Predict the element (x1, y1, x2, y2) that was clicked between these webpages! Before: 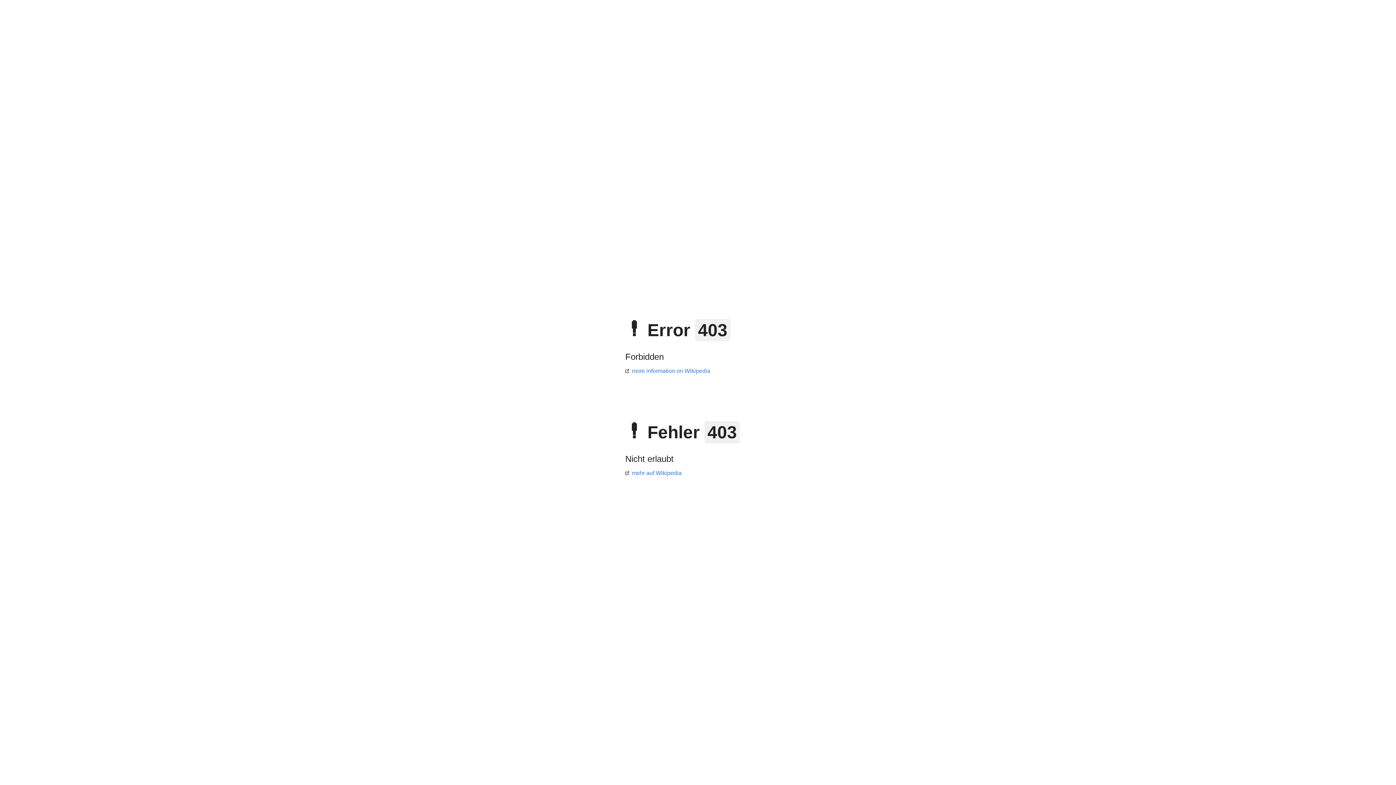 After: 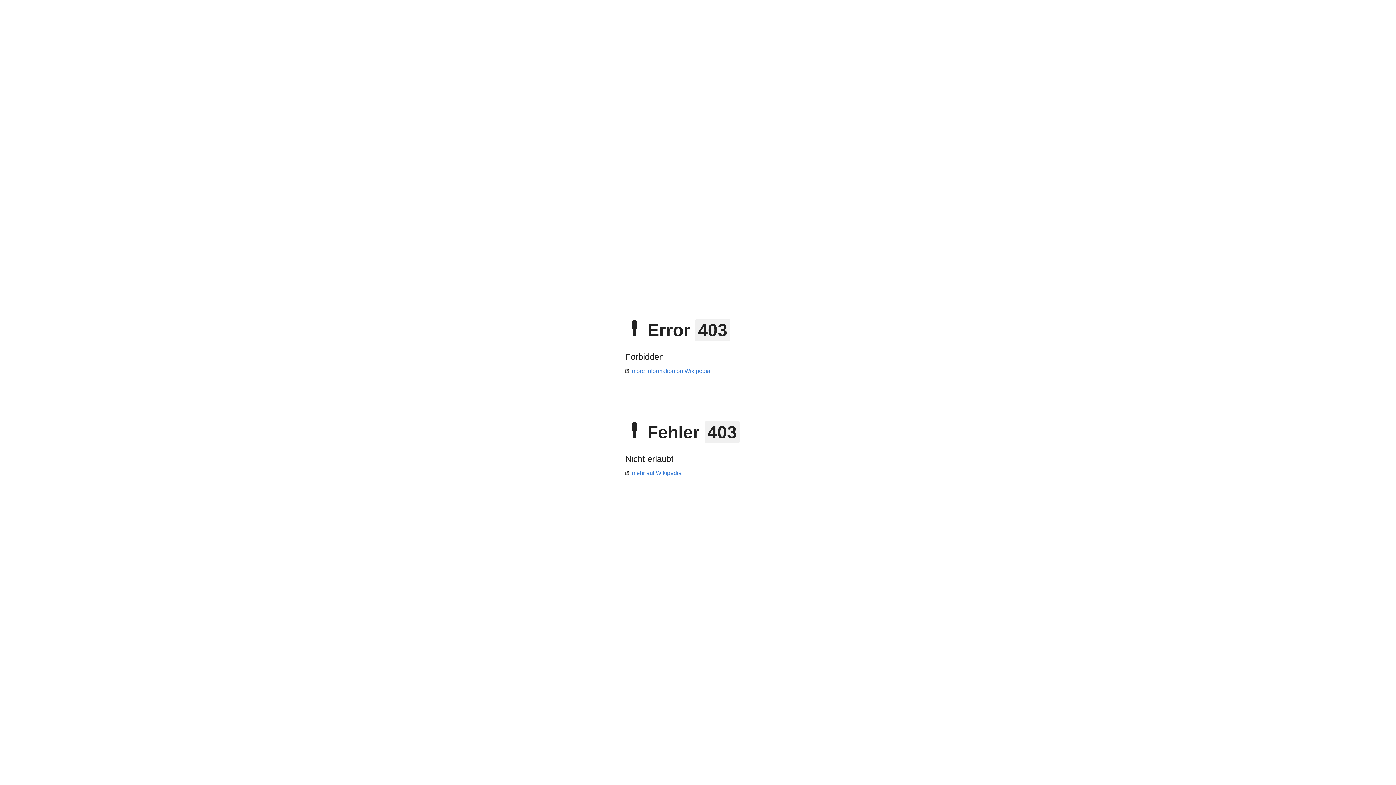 Action: label: more information on Wikipedia bbox: (625, 368, 710, 374)